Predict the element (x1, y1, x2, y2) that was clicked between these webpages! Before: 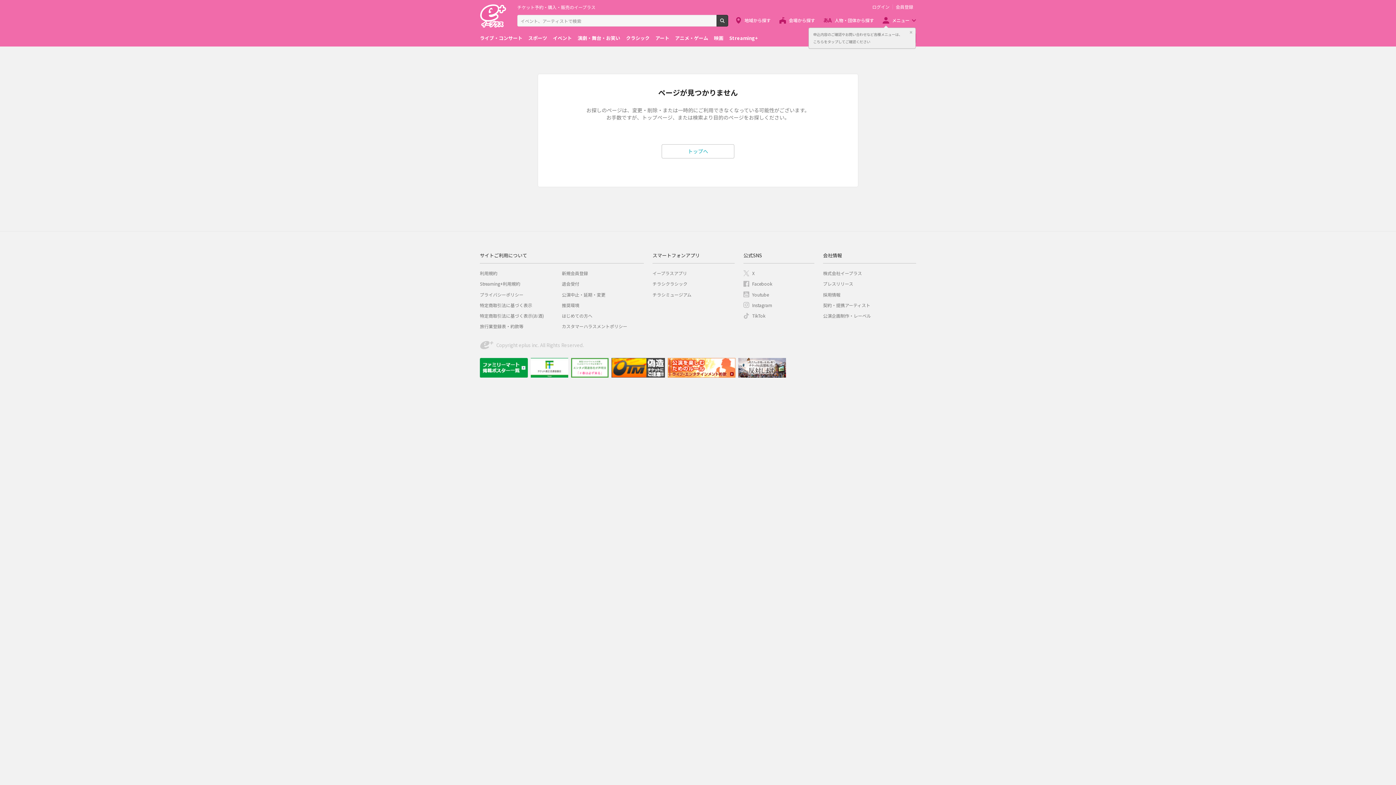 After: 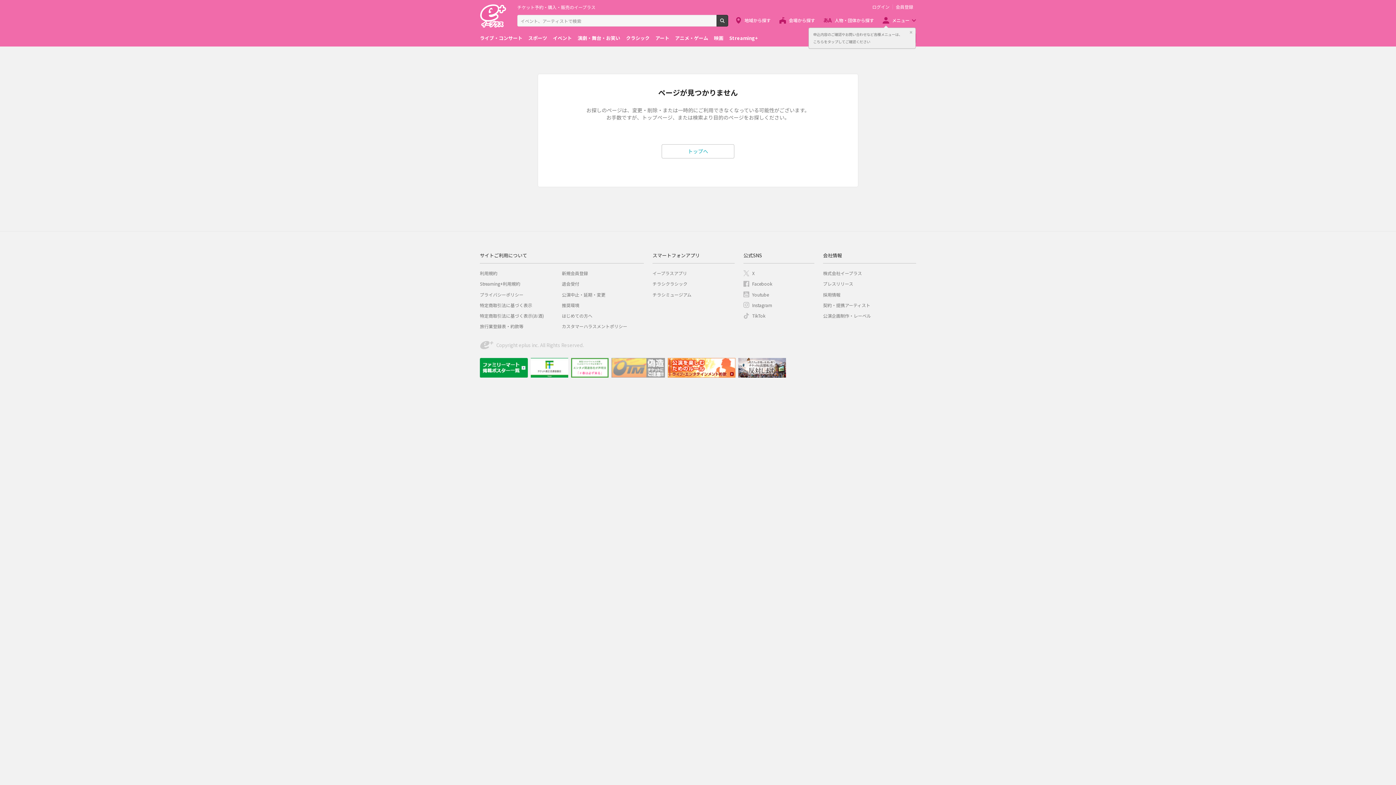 Action: bbox: (611, 358, 665, 377)